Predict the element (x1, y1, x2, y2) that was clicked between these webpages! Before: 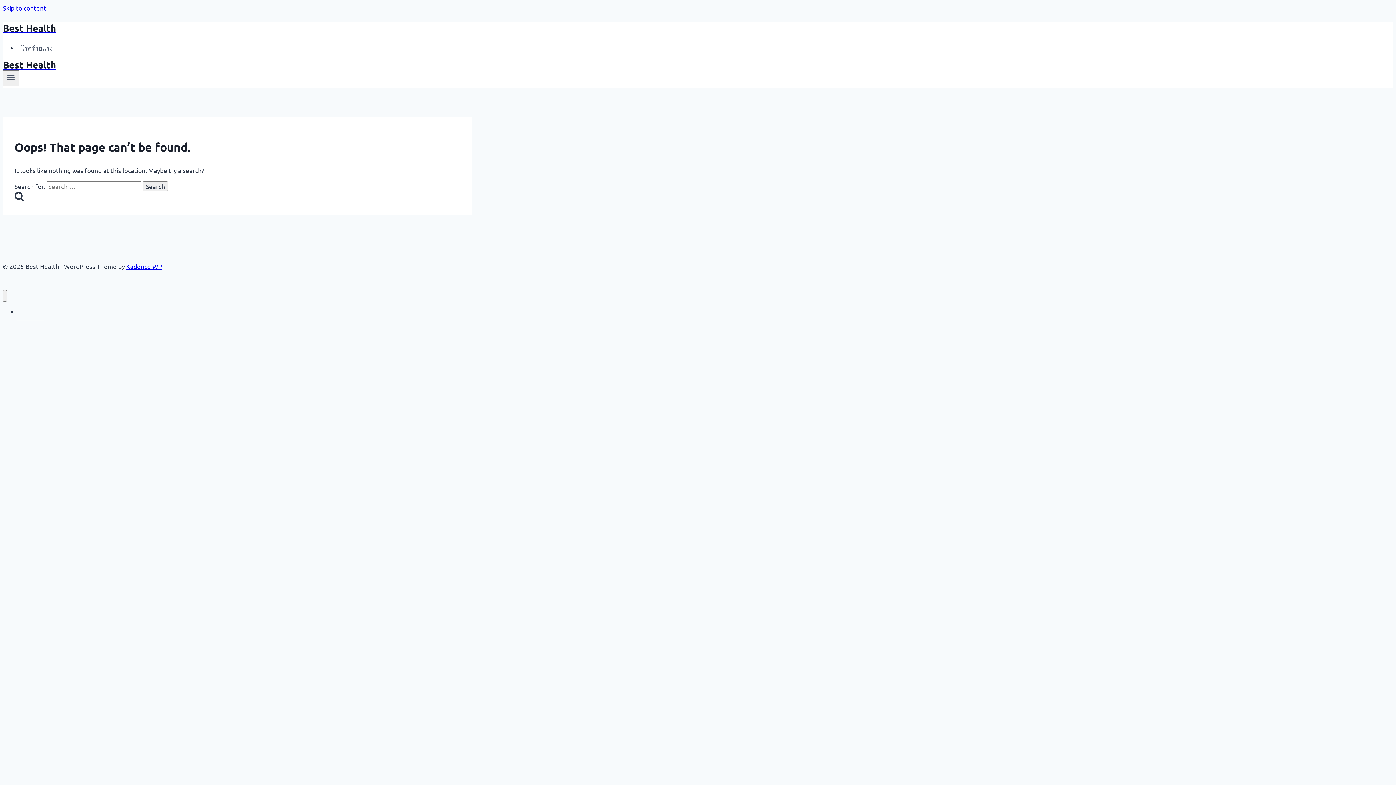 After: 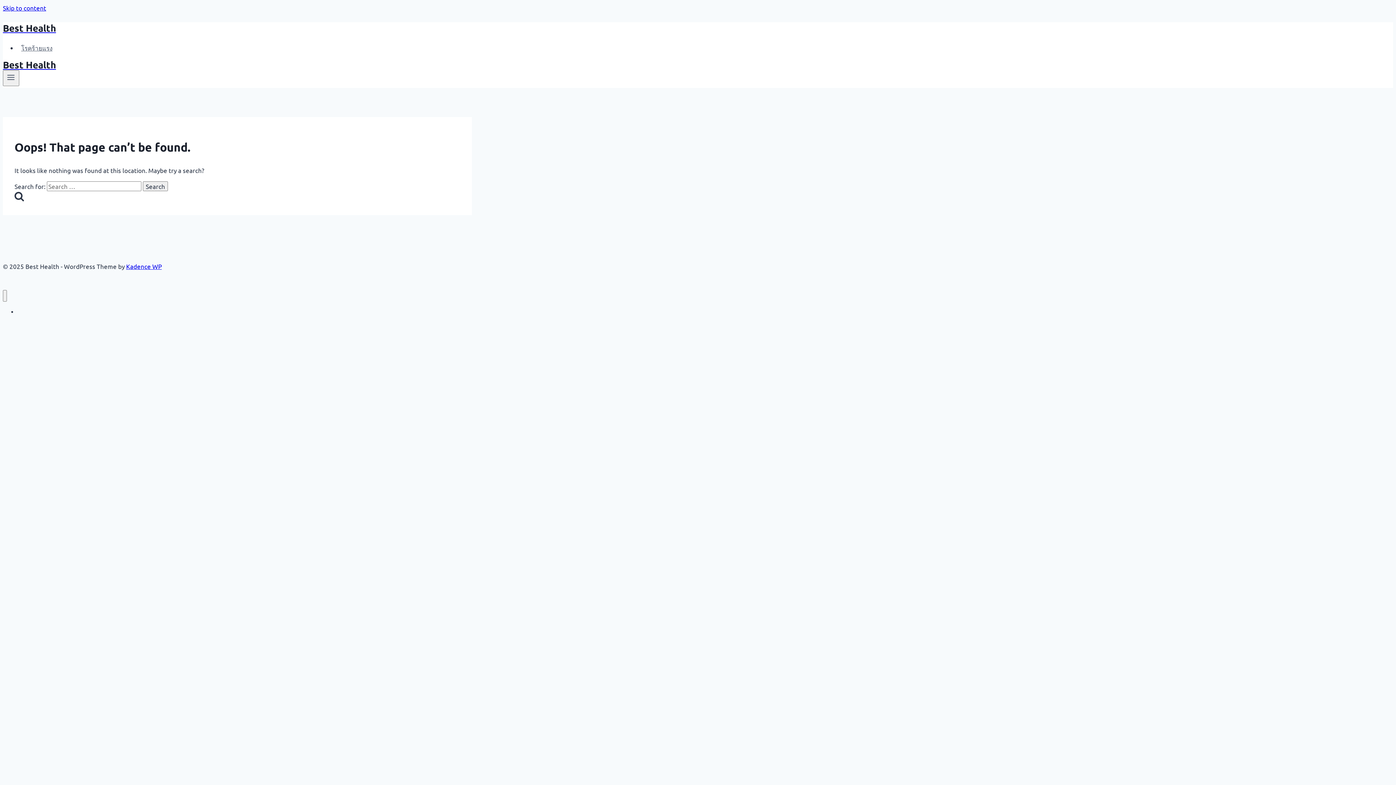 Action: label: Skip to content bbox: (2, 4, 46, 11)